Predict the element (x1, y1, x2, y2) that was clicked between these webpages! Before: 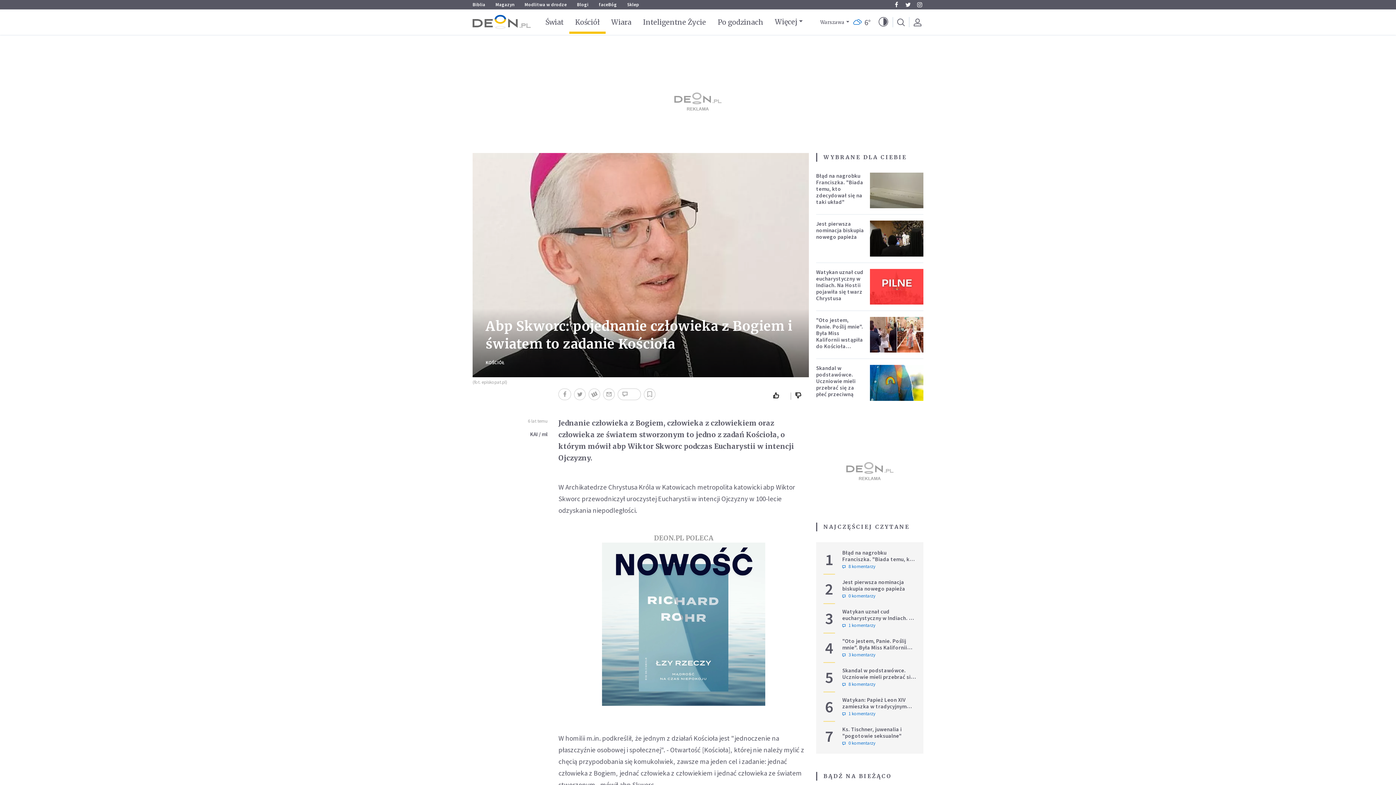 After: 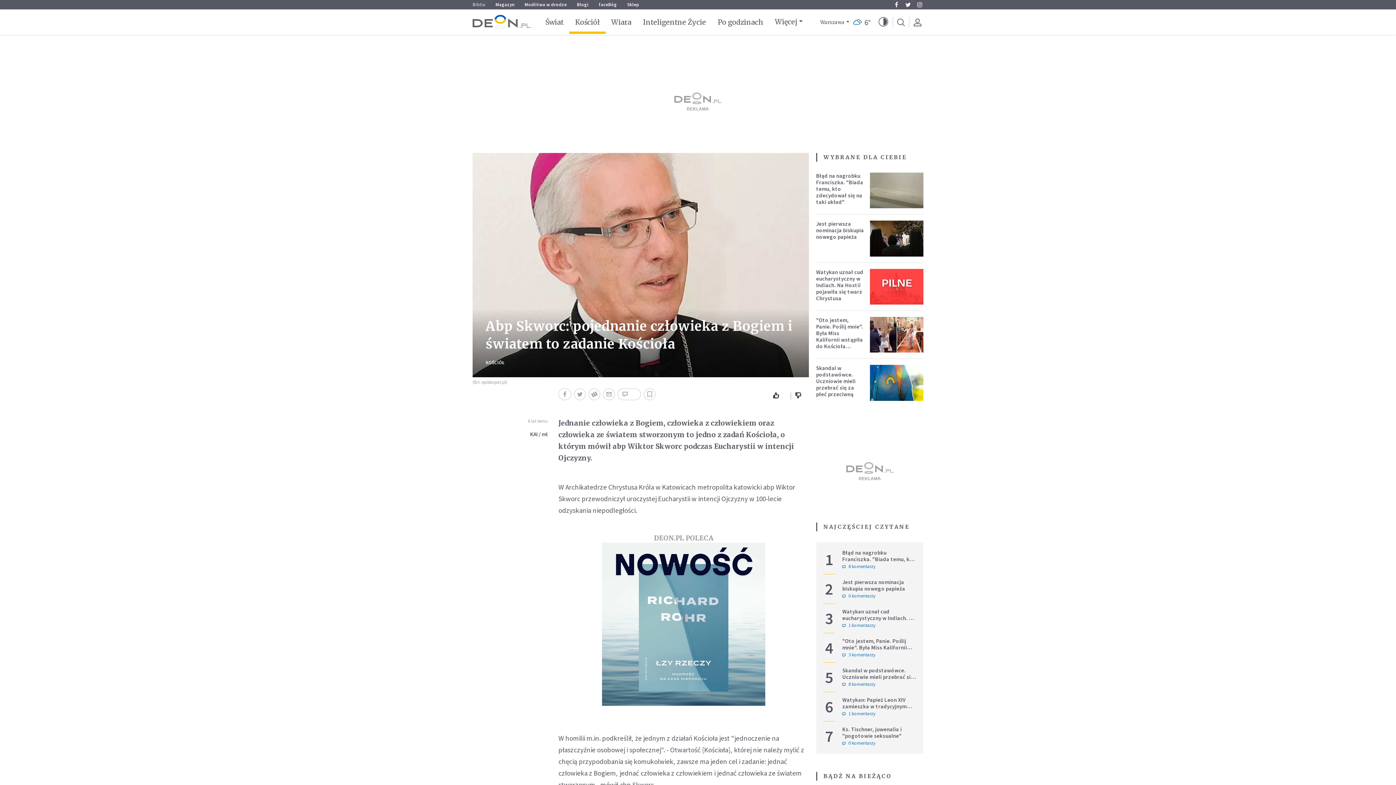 Action: bbox: (472, 1, 485, 7) label: Biblia